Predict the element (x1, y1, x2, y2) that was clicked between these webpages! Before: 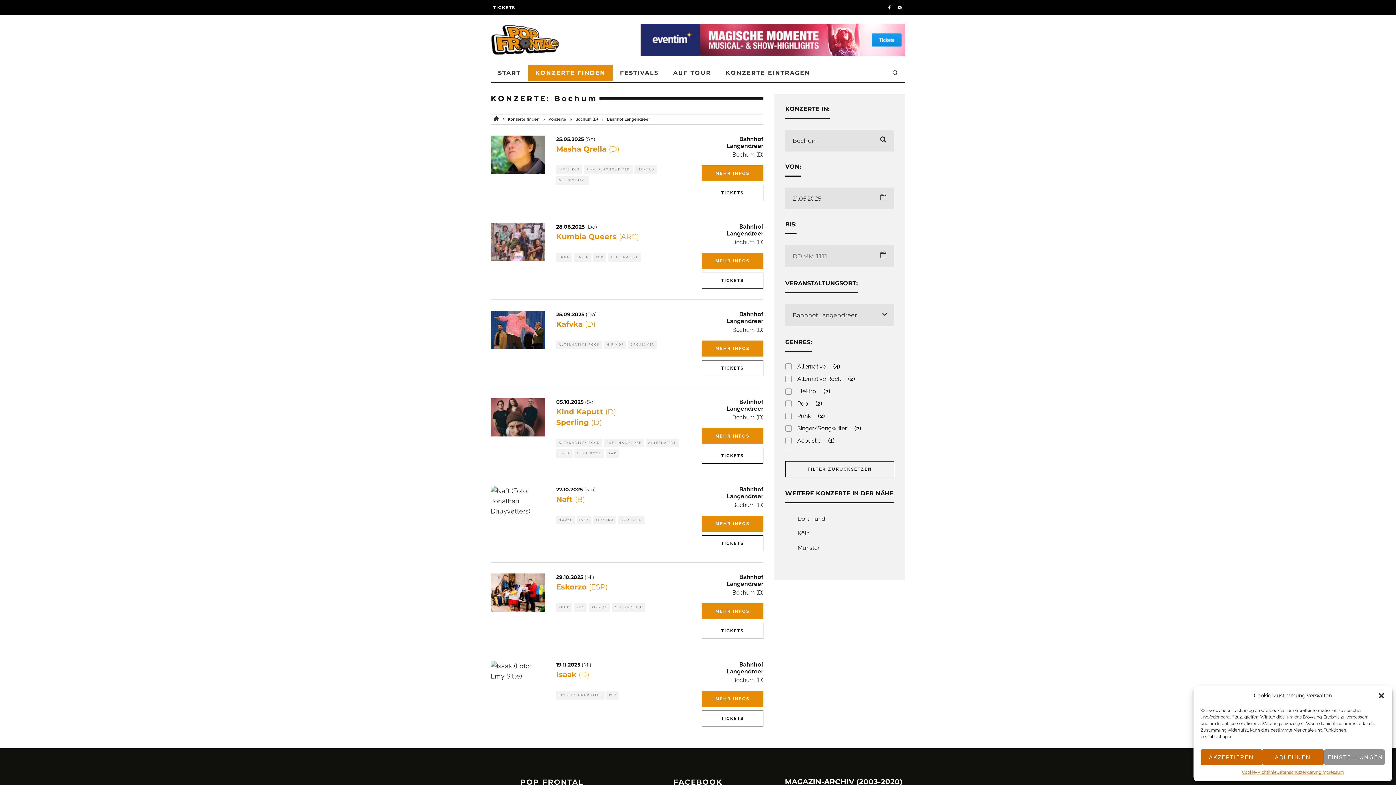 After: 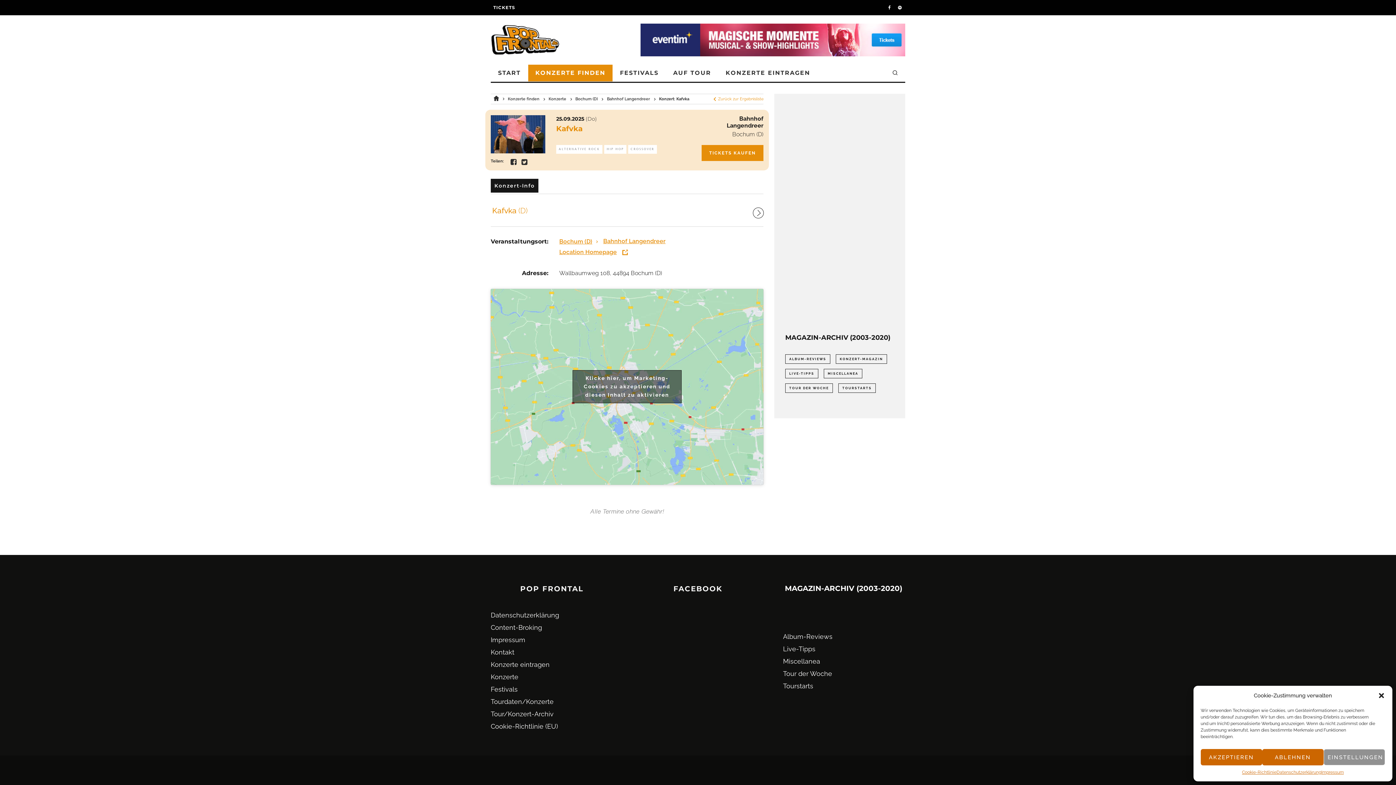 Action: bbox: (701, 340, 763, 356) label: MEHR INFOS